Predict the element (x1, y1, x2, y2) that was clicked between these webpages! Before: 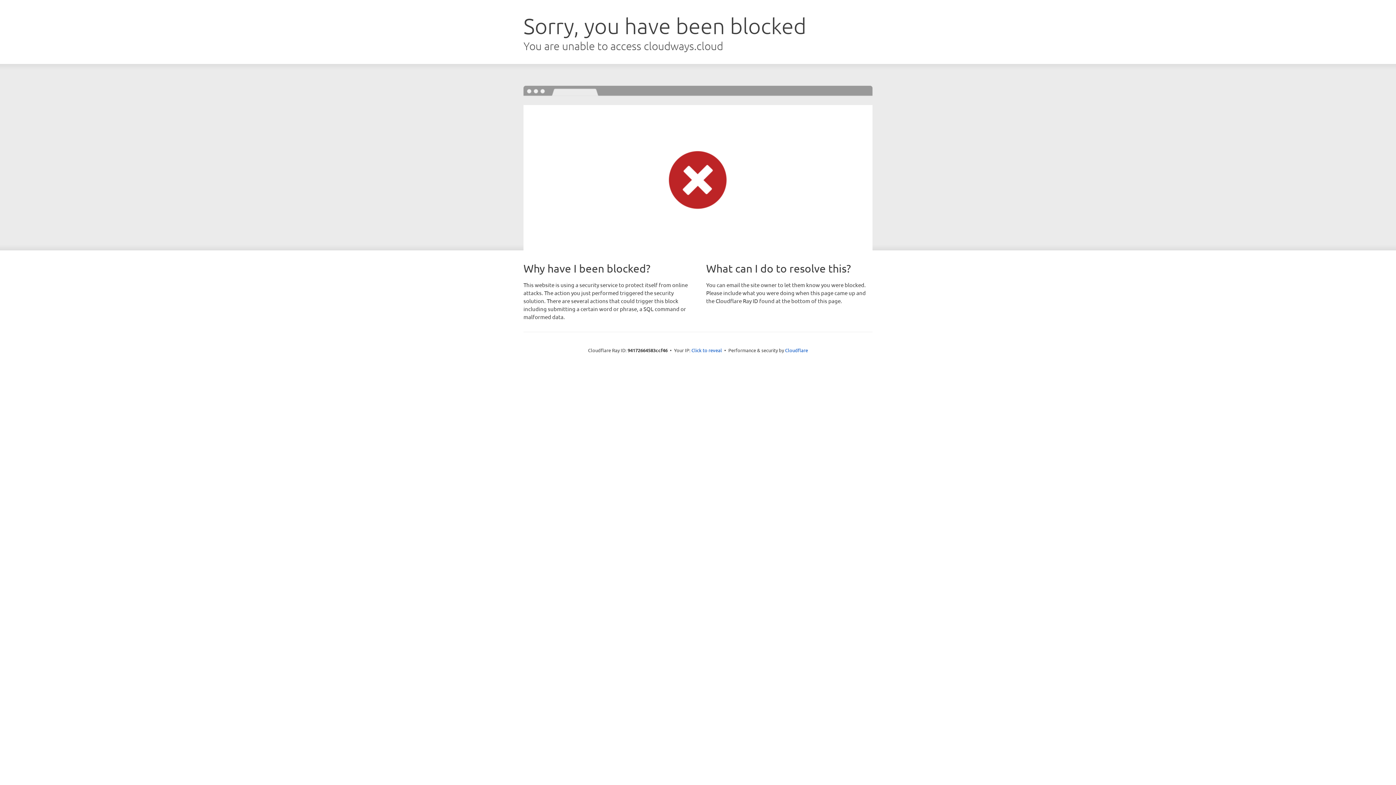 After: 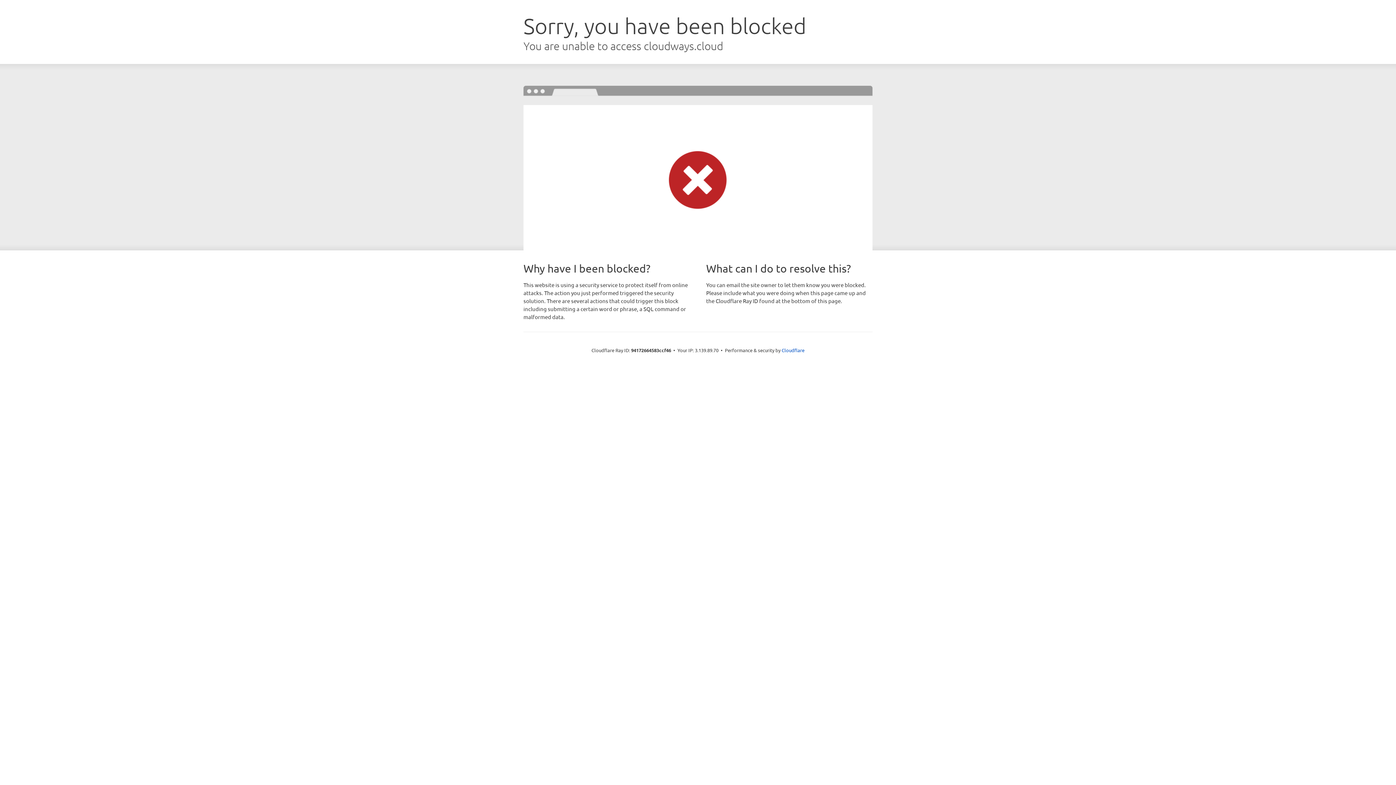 Action: label: Click to reveal bbox: (691, 346, 722, 353)